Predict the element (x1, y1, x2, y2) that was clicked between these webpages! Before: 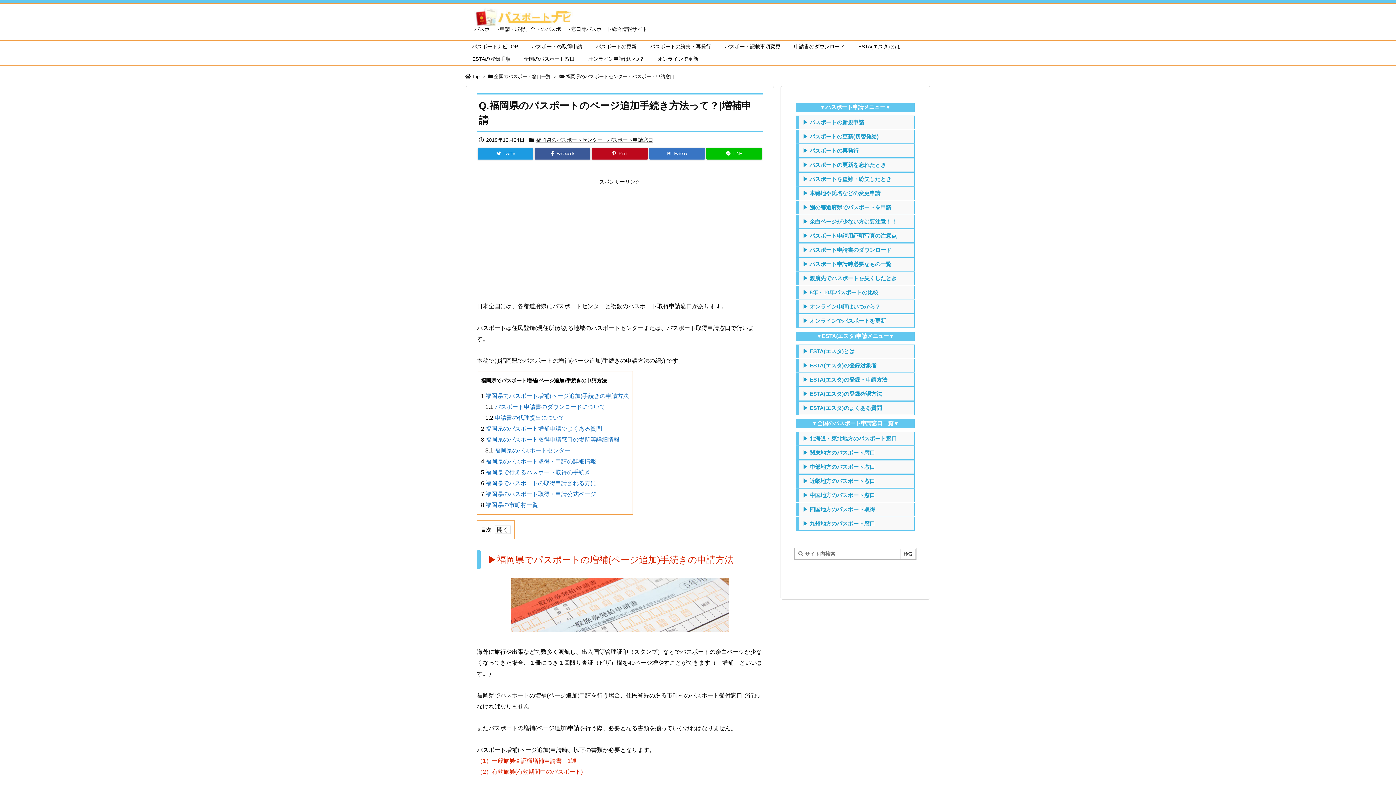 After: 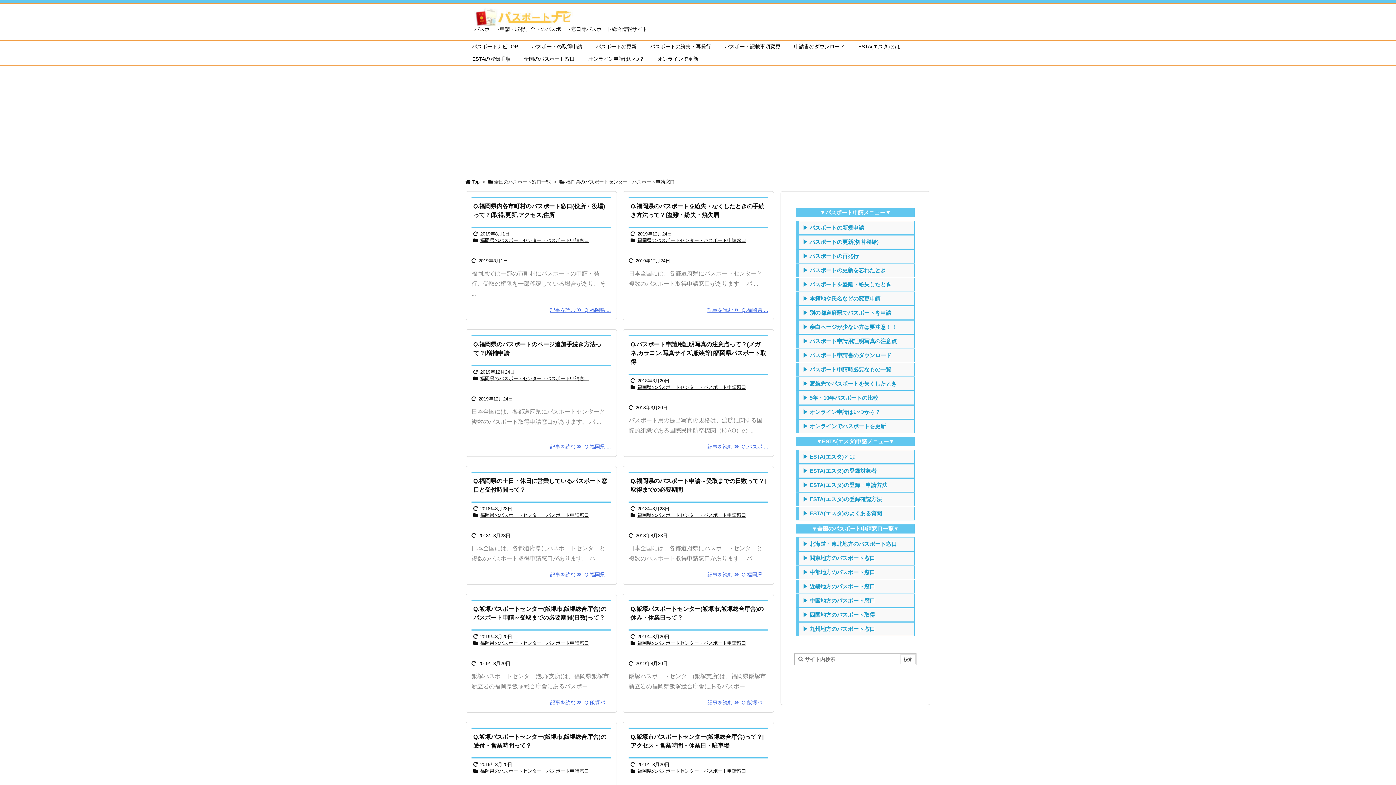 Action: label: 福岡県のパスポートセンター・パスポート申請窓口 bbox: (566, 73, 674, 79)